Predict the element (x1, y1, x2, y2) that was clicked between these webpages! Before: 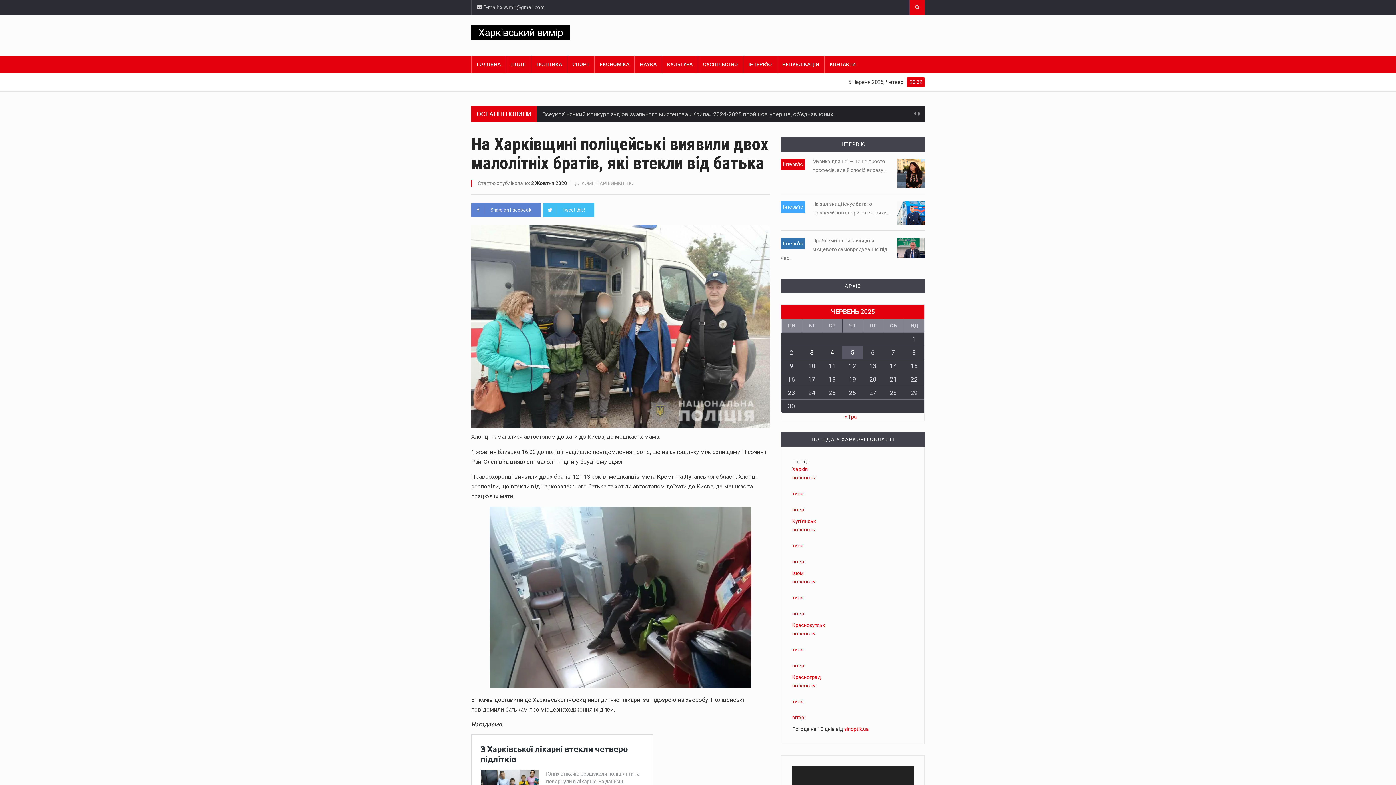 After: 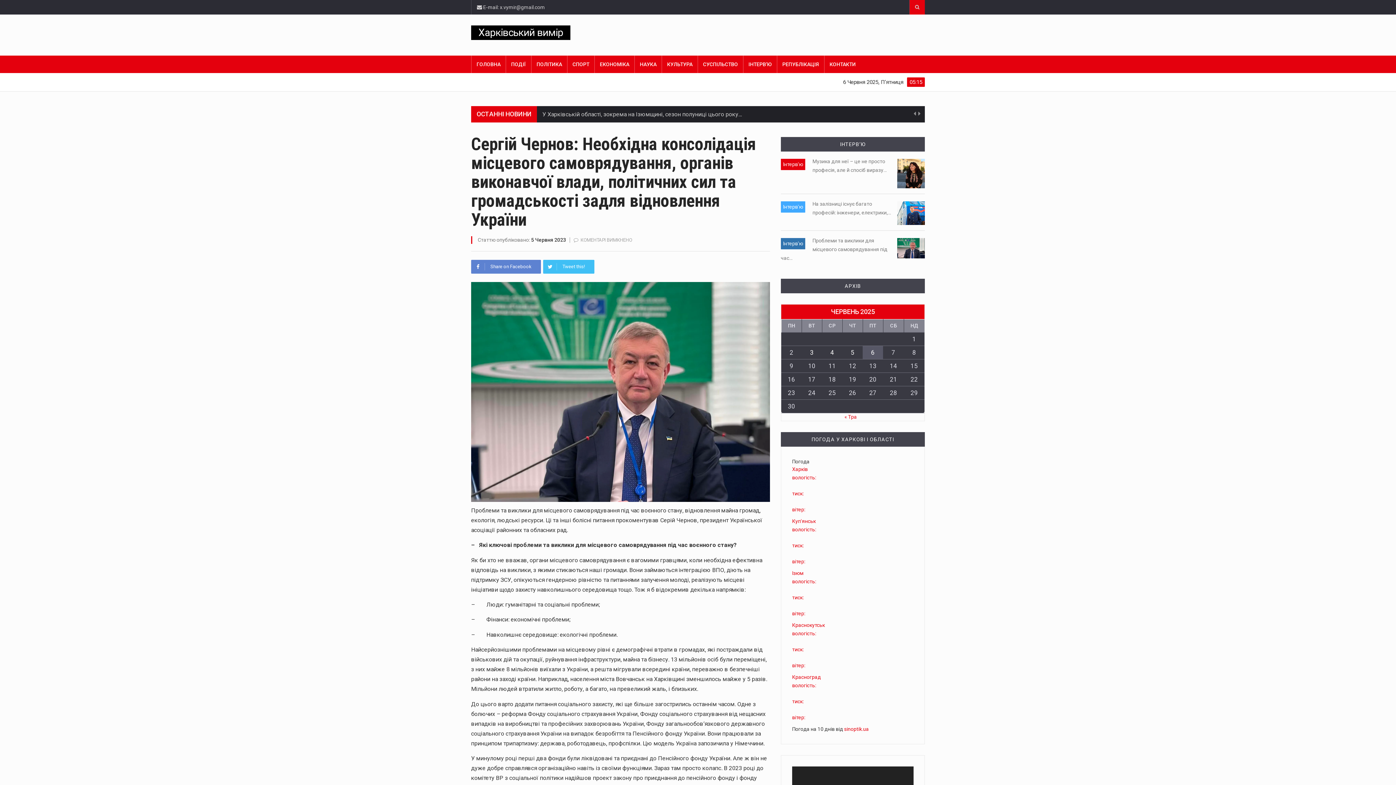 Action: bbox: (893, 238, 925, 258)